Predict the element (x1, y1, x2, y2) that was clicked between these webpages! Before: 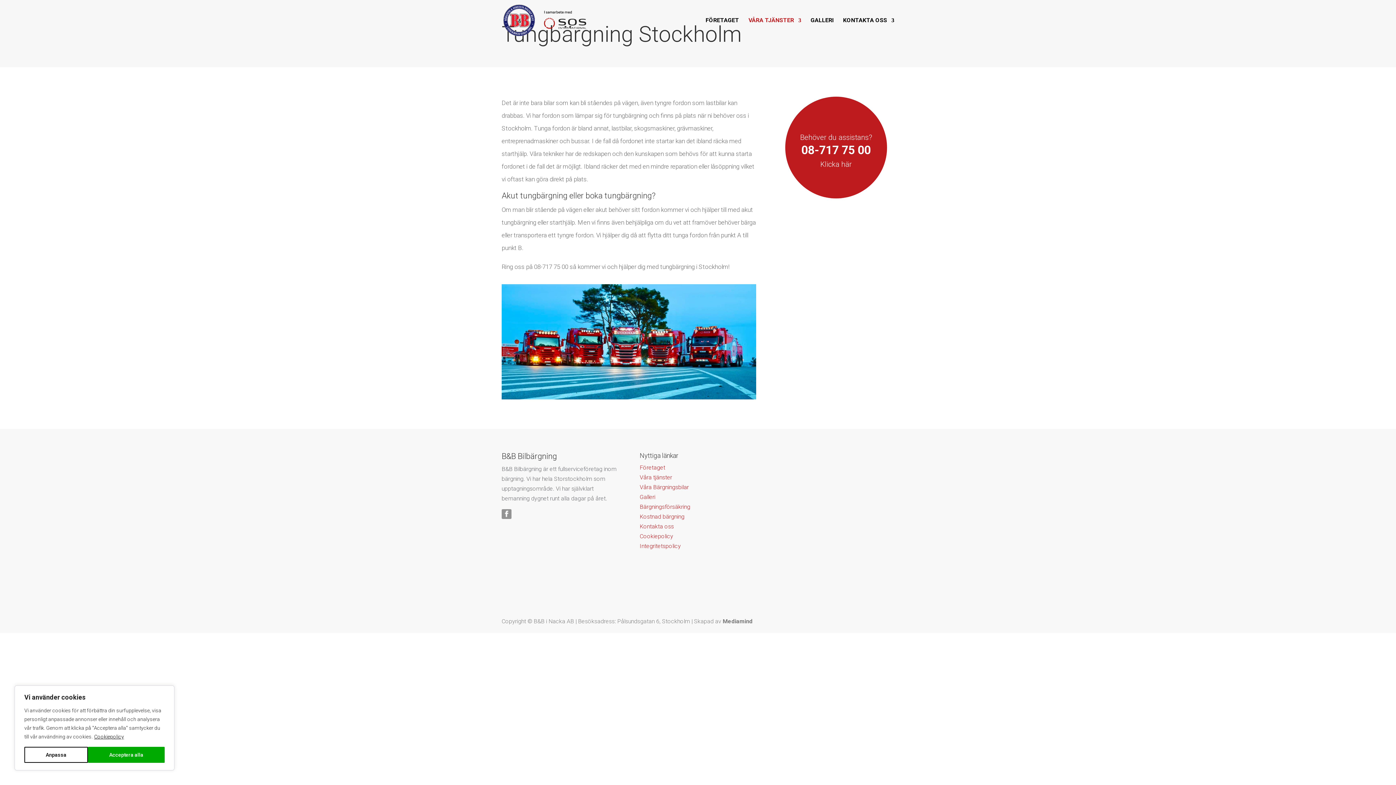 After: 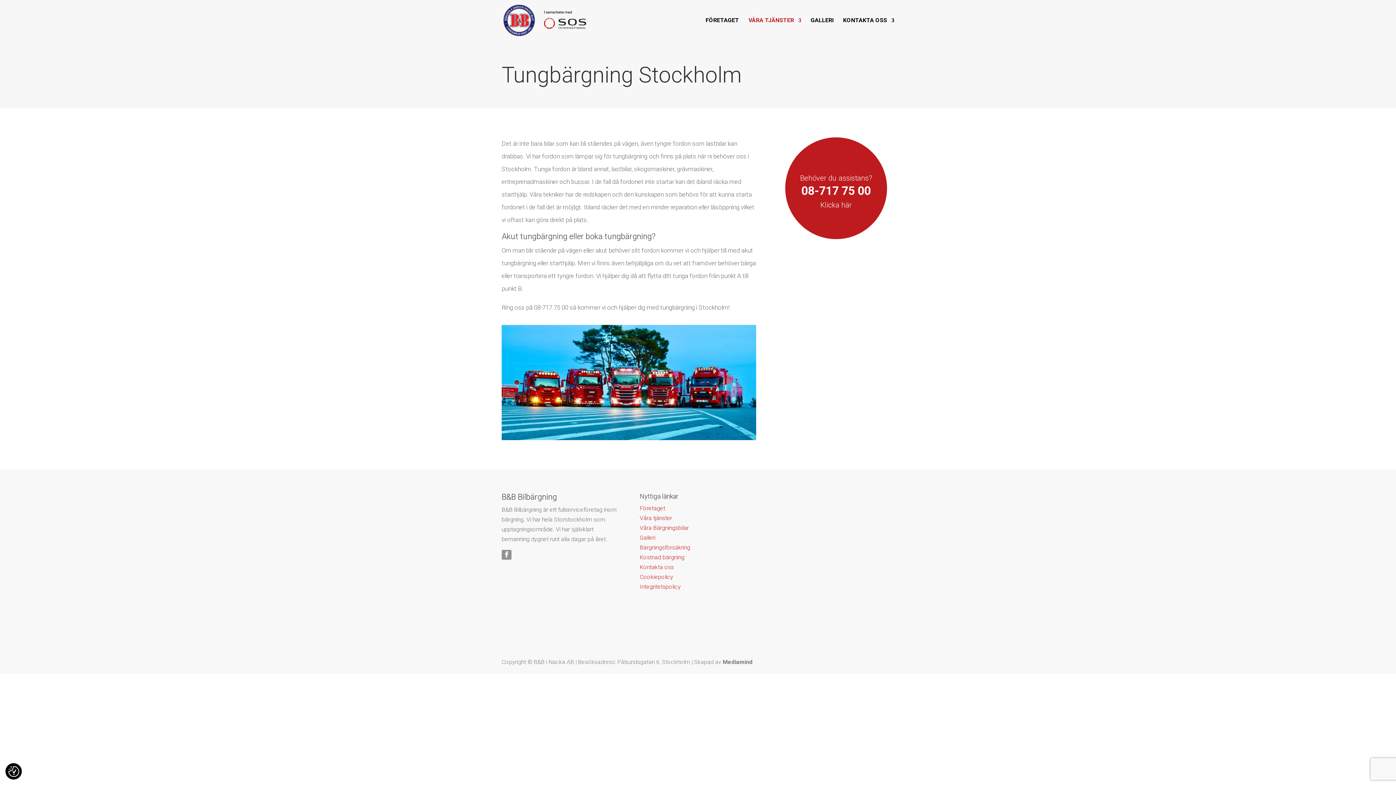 Action: label: Acceptera alla bbox: (87, 747, 164, 763)